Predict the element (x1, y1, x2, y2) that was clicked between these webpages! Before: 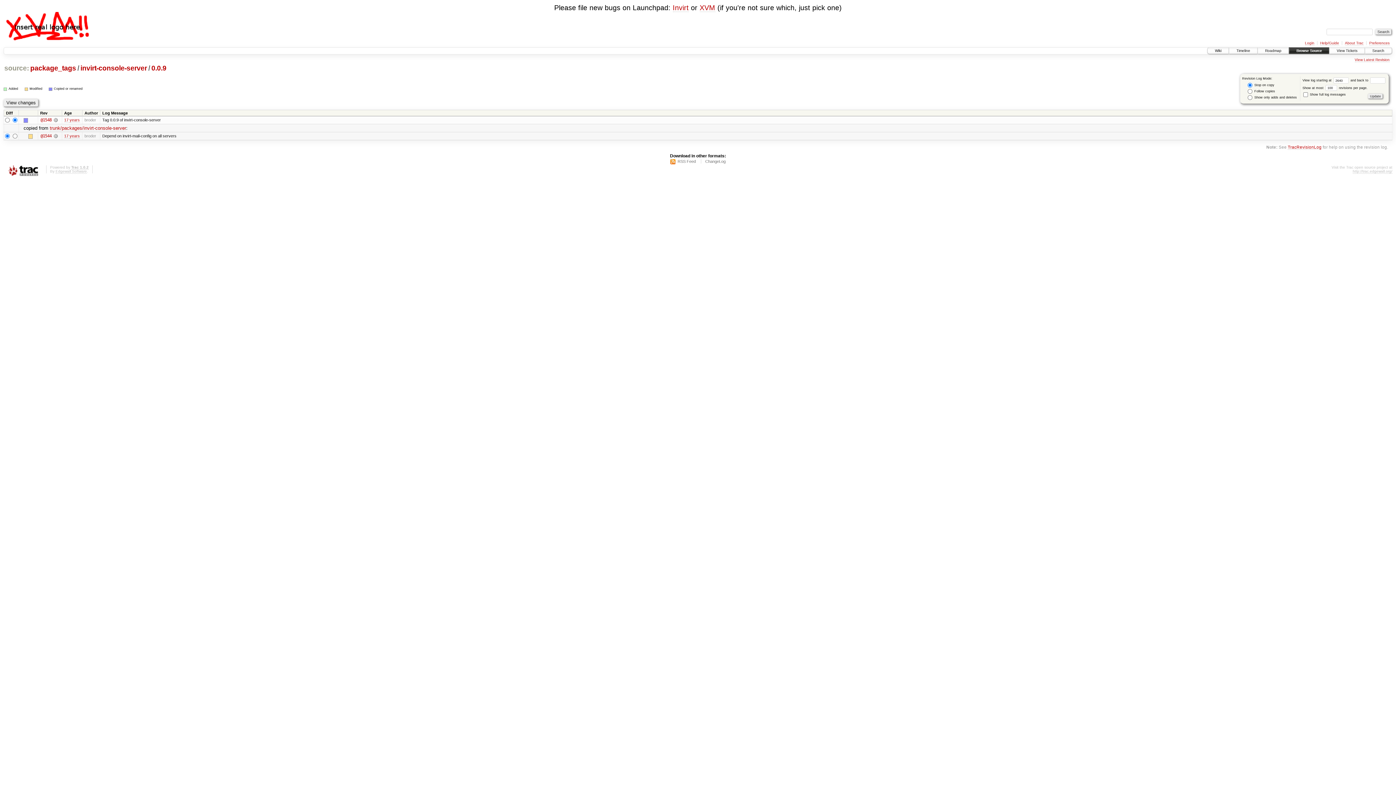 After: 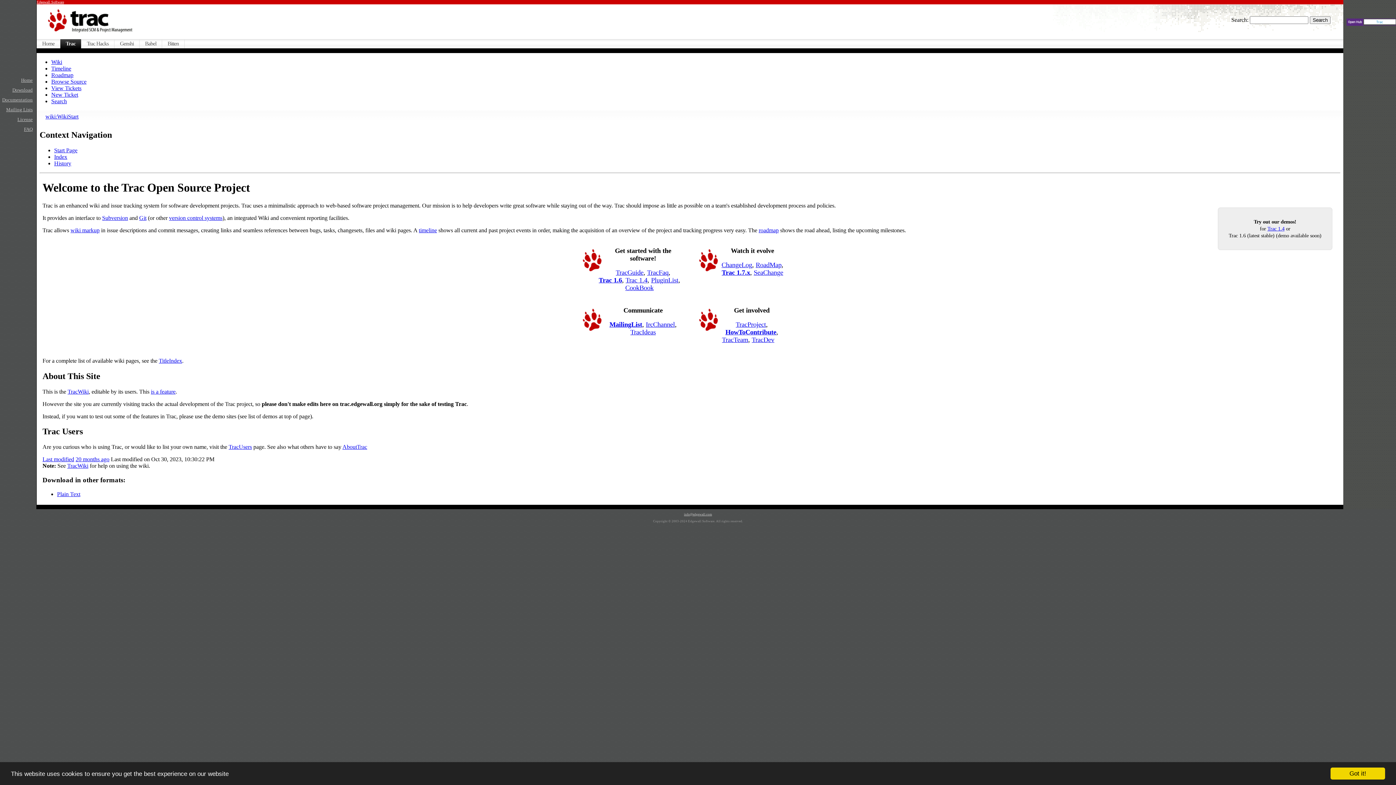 Action: bbox: (3, 165, 42, 176)